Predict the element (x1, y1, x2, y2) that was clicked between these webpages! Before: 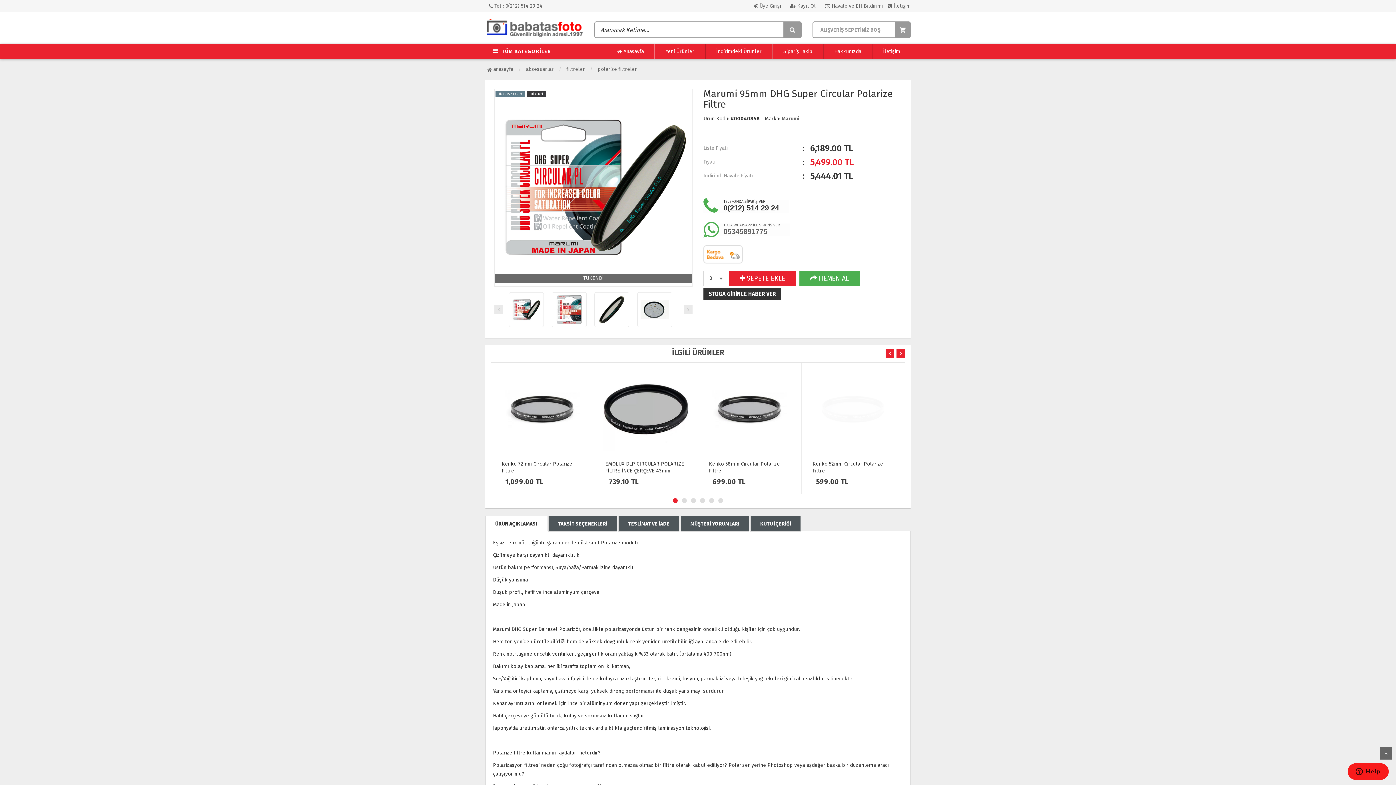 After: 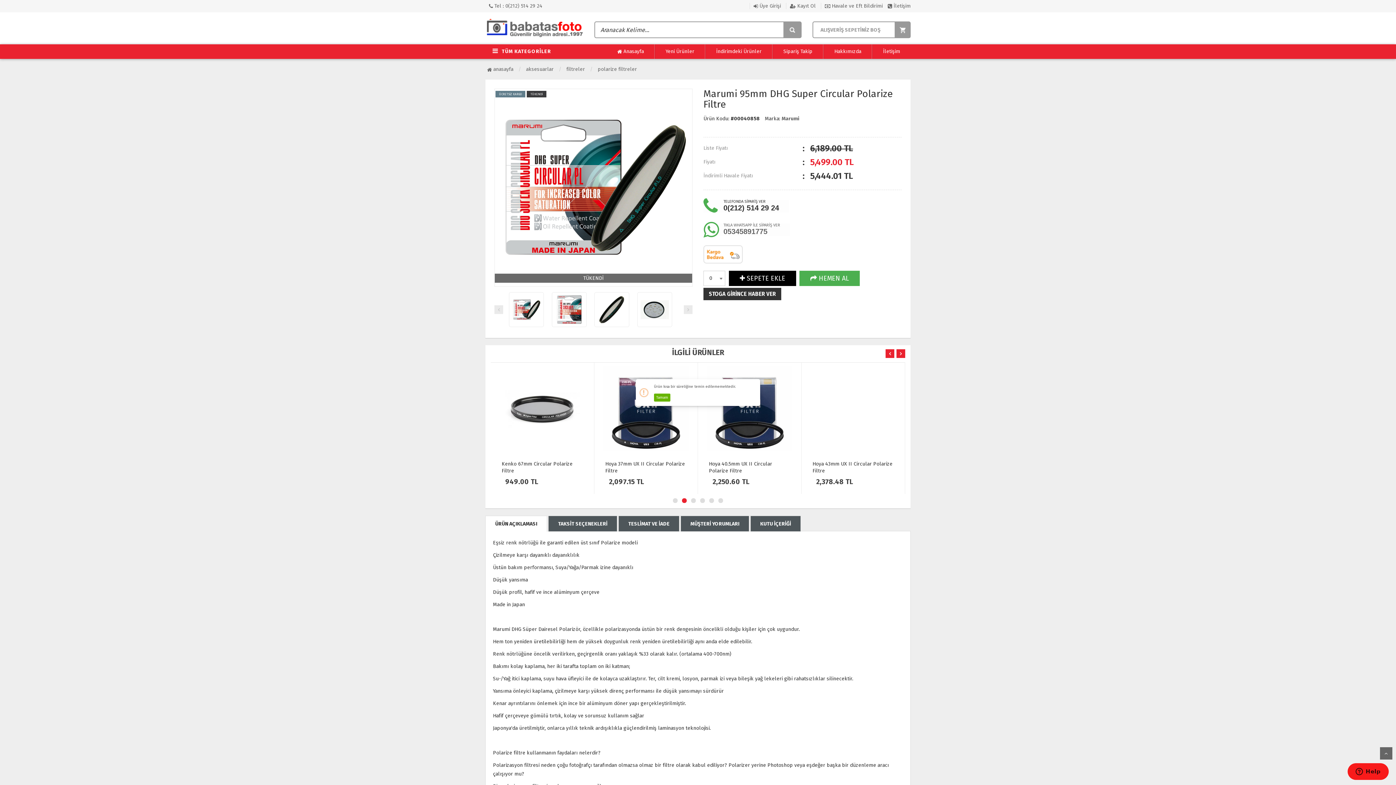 Action: bbox: (729, 270, 796, 286) label:  SEPETE EKLE